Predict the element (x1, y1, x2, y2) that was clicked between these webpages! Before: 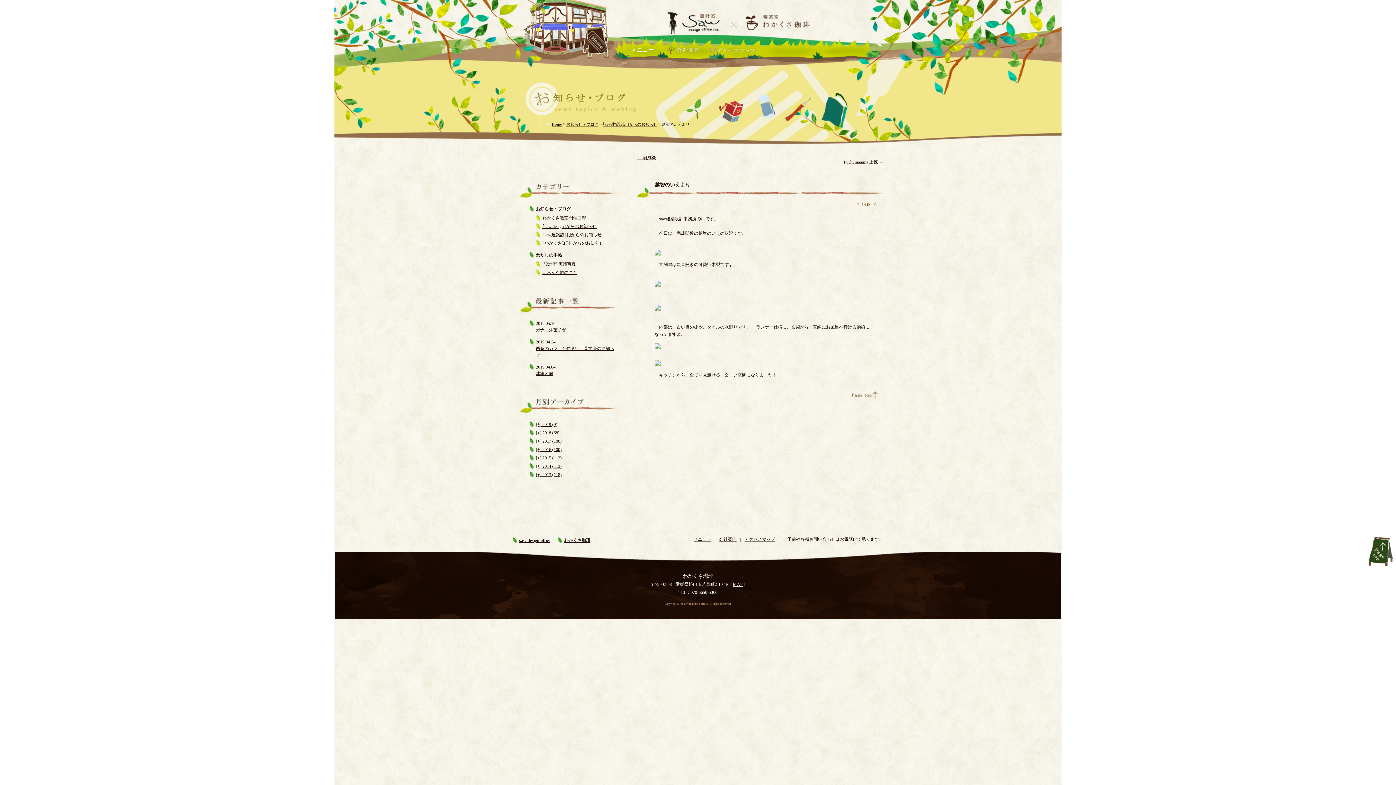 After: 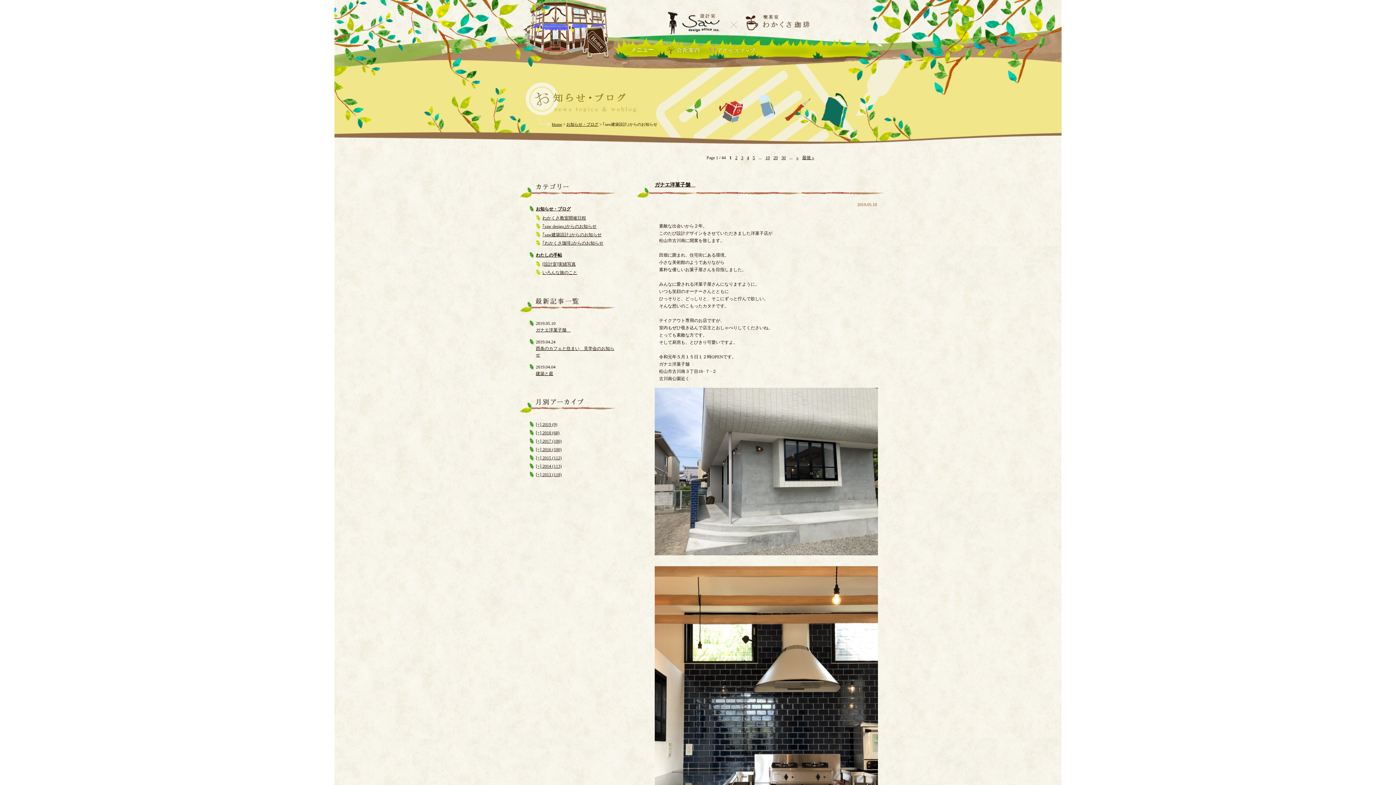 Action: bbox: (602, 122, 657, 126) label: ｢saw建築設計｣からのお知らせ